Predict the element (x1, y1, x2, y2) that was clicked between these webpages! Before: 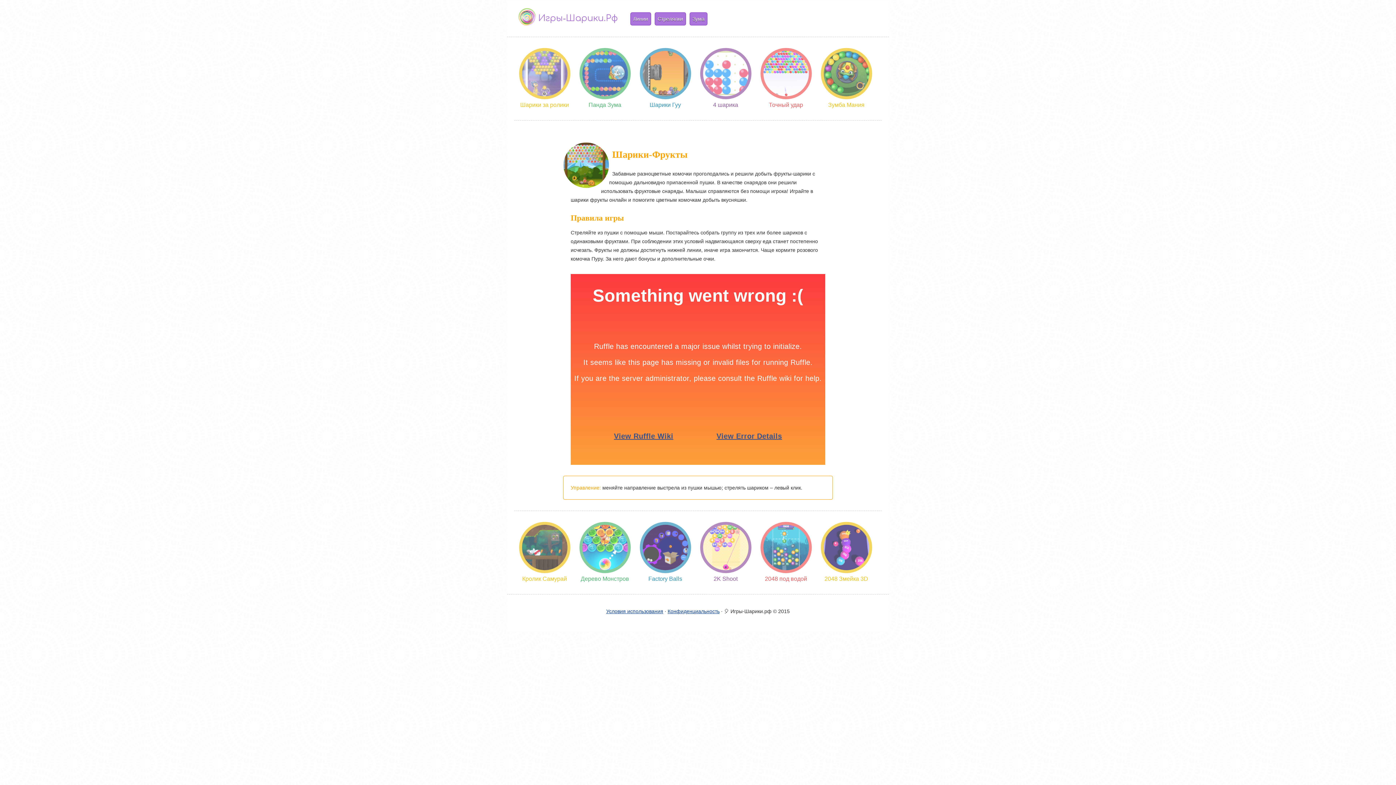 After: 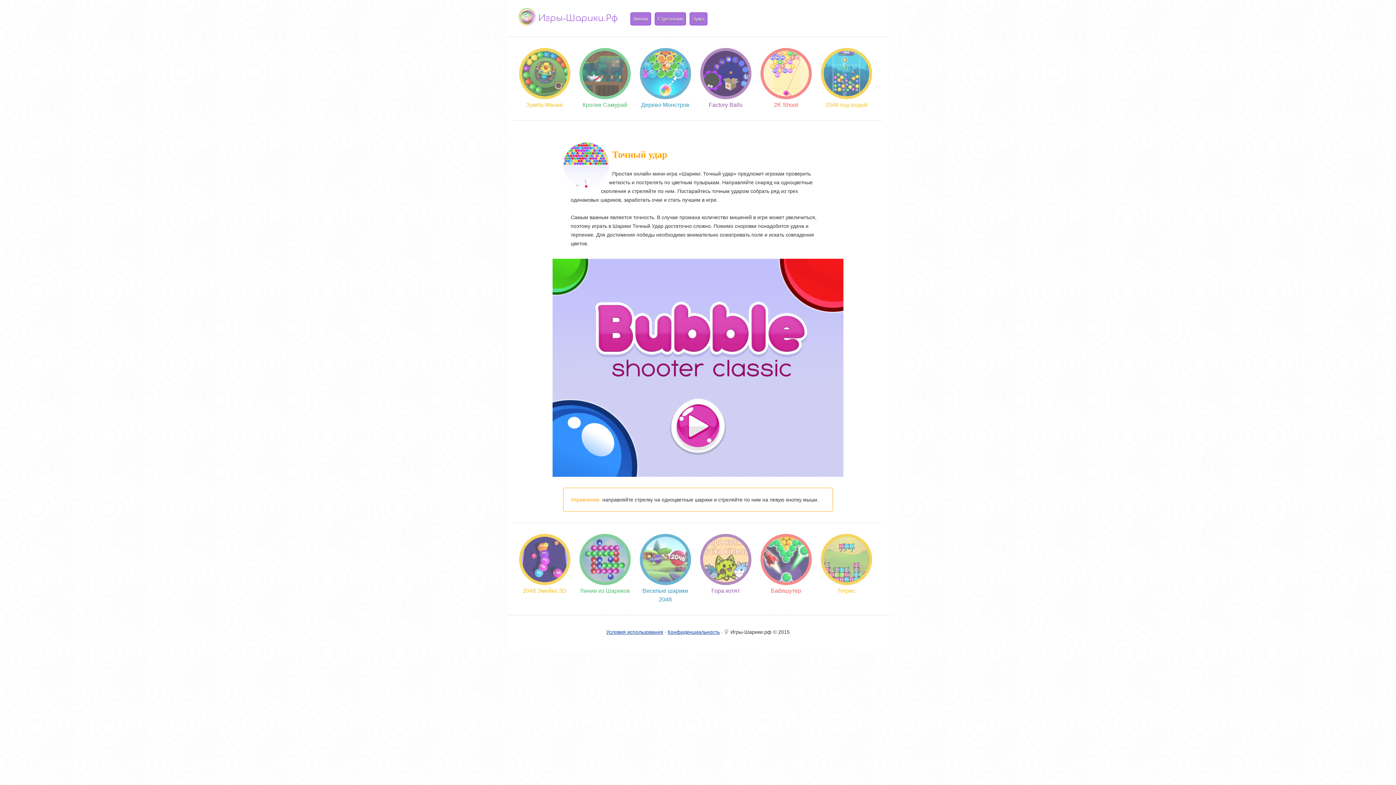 Action: label: Точный удар bbox: (759, 48, 812, 109)